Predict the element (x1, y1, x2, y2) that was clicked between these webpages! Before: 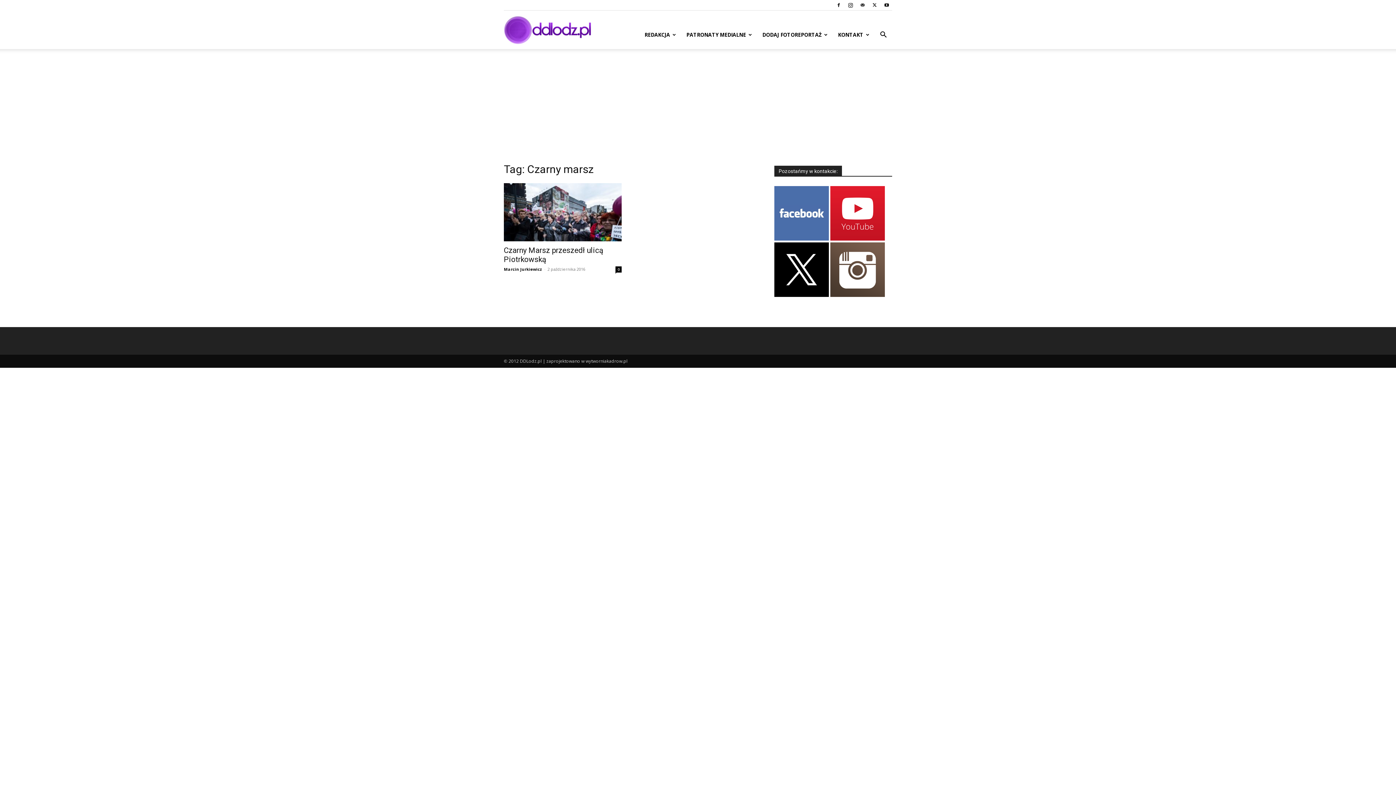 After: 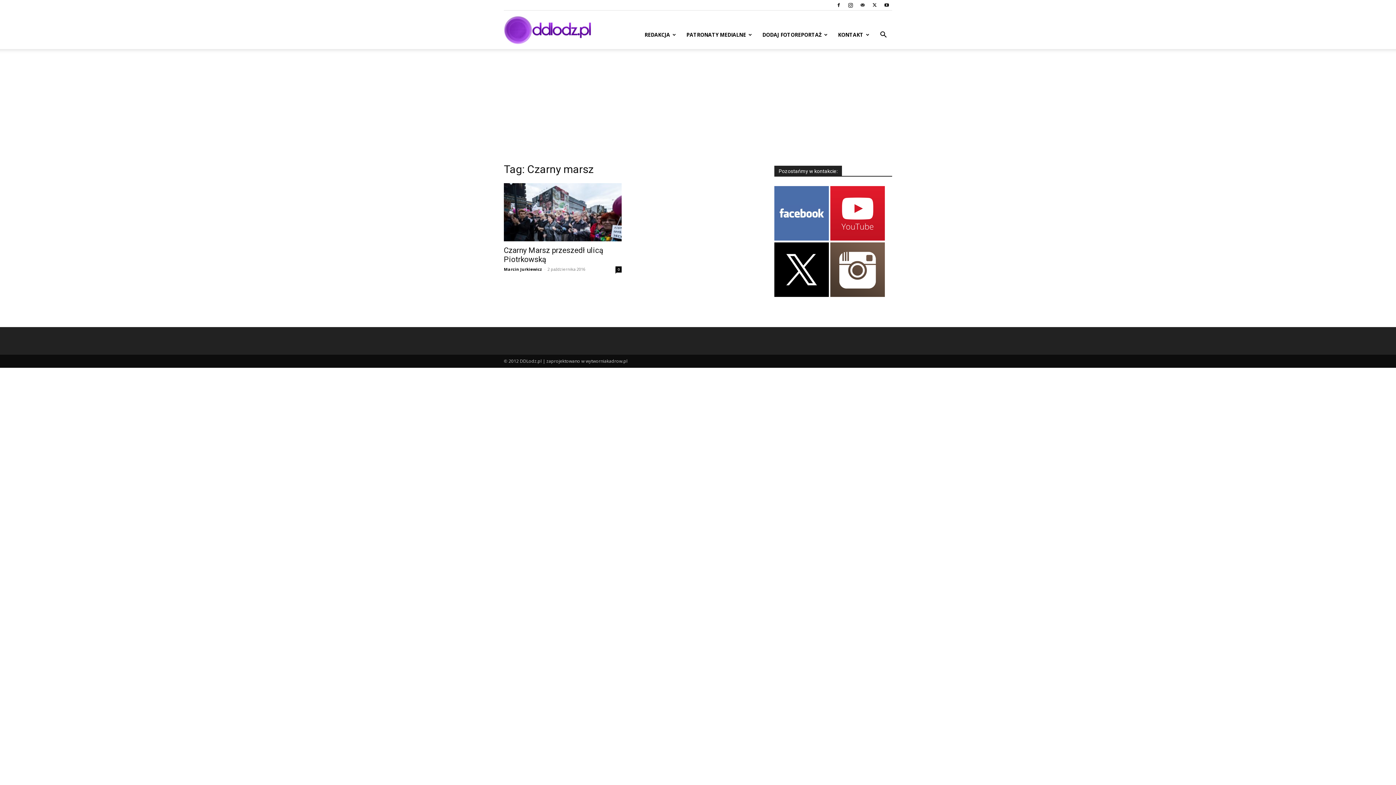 Action: bbox: (857, 0, 868, 10)